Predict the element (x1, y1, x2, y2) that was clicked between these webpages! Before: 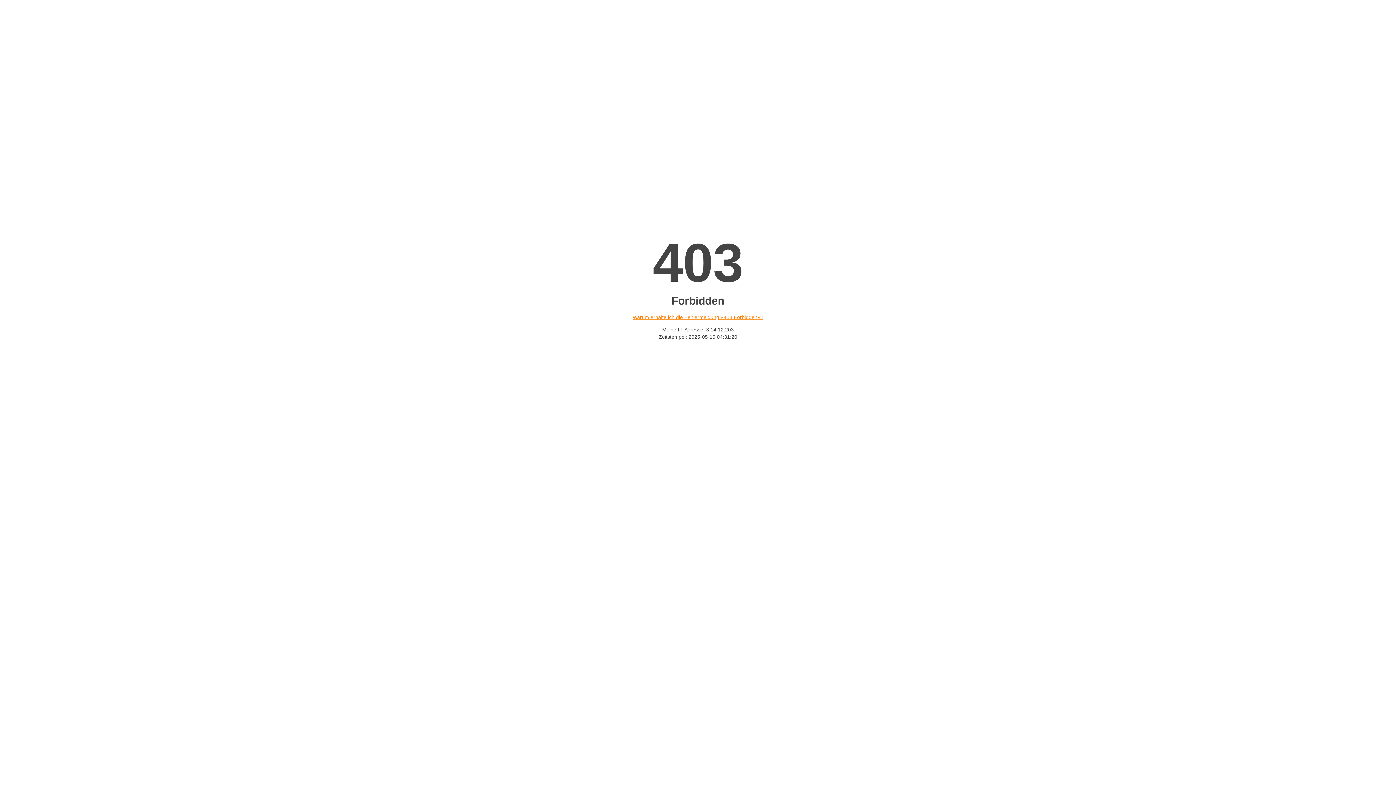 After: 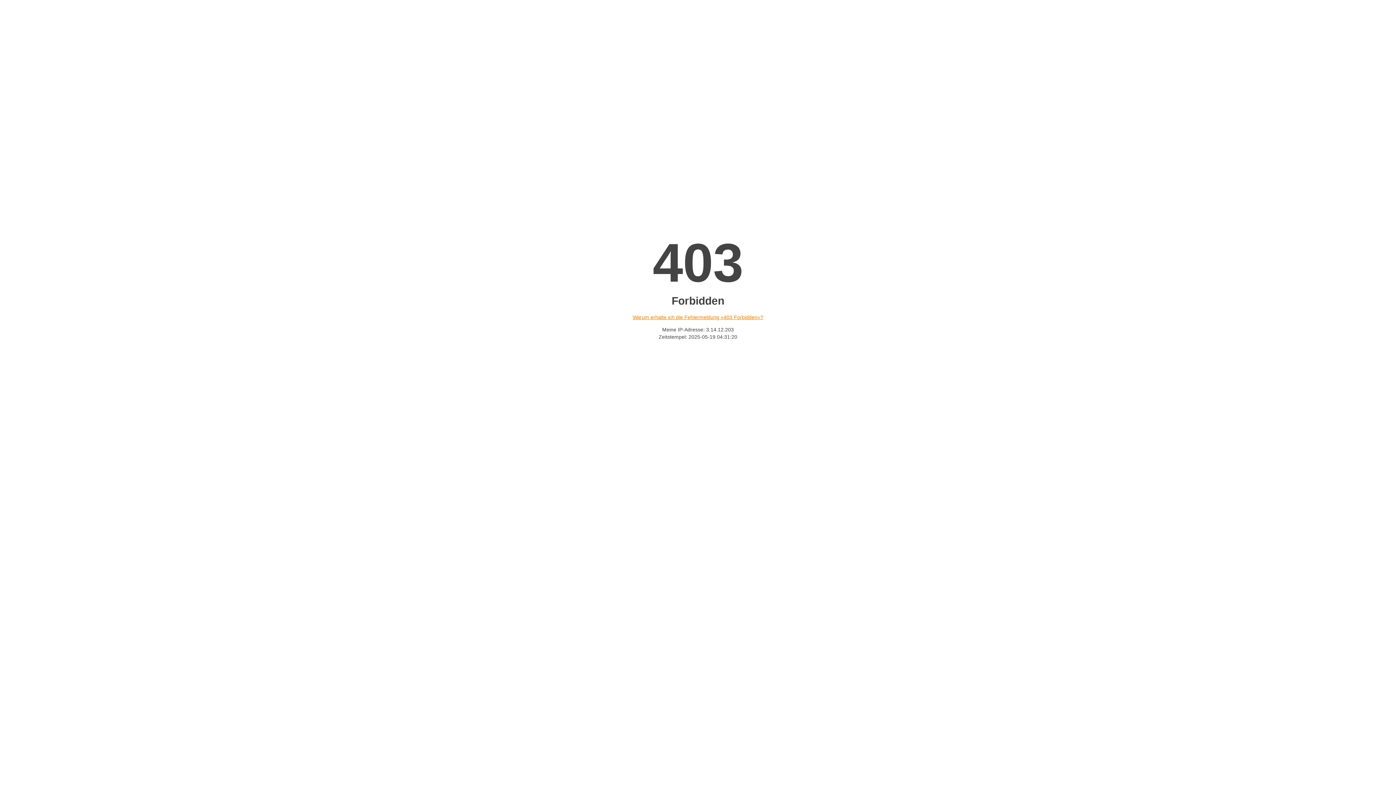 Action: bbox: (632, 314, 763, 320) label: Warum erhalte ich die Fehlermeldung «403 Forbidden»?